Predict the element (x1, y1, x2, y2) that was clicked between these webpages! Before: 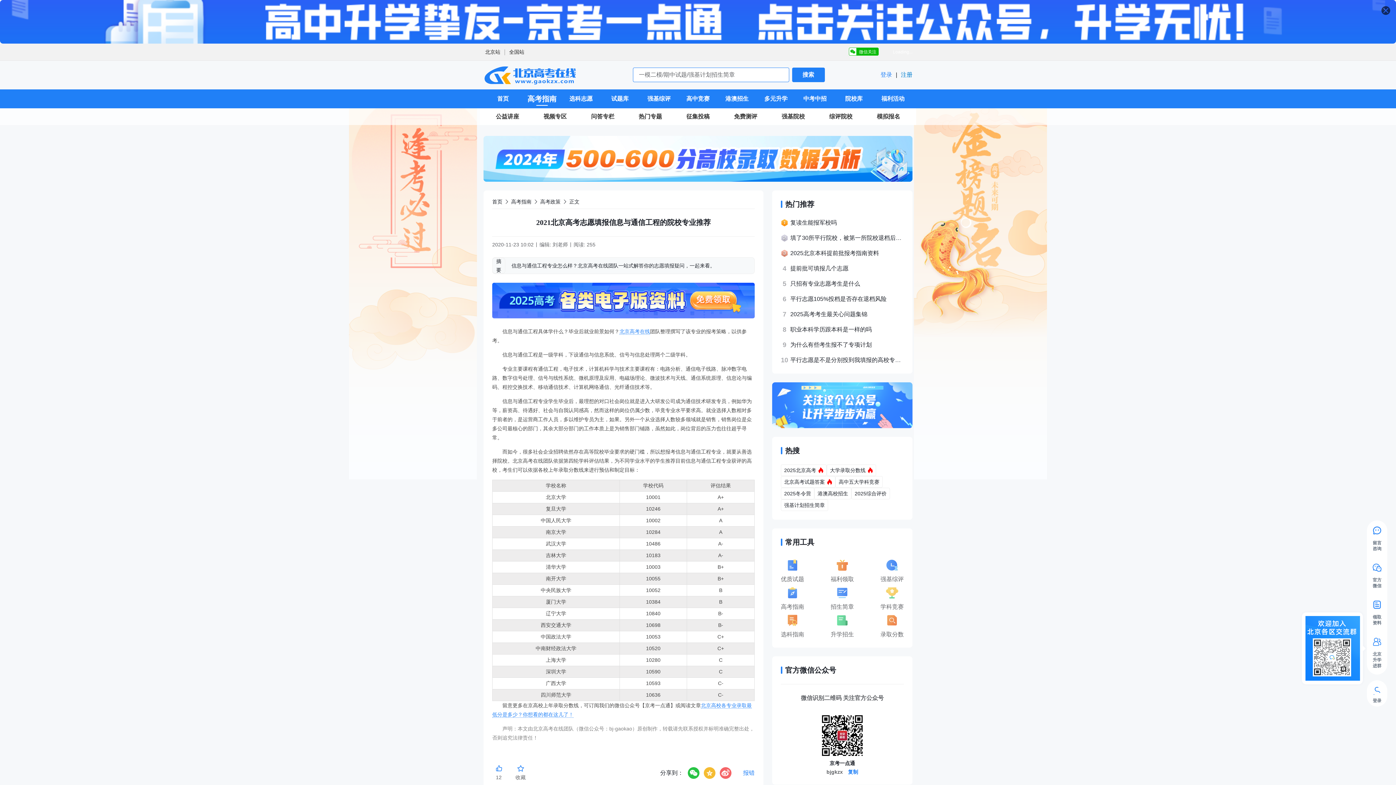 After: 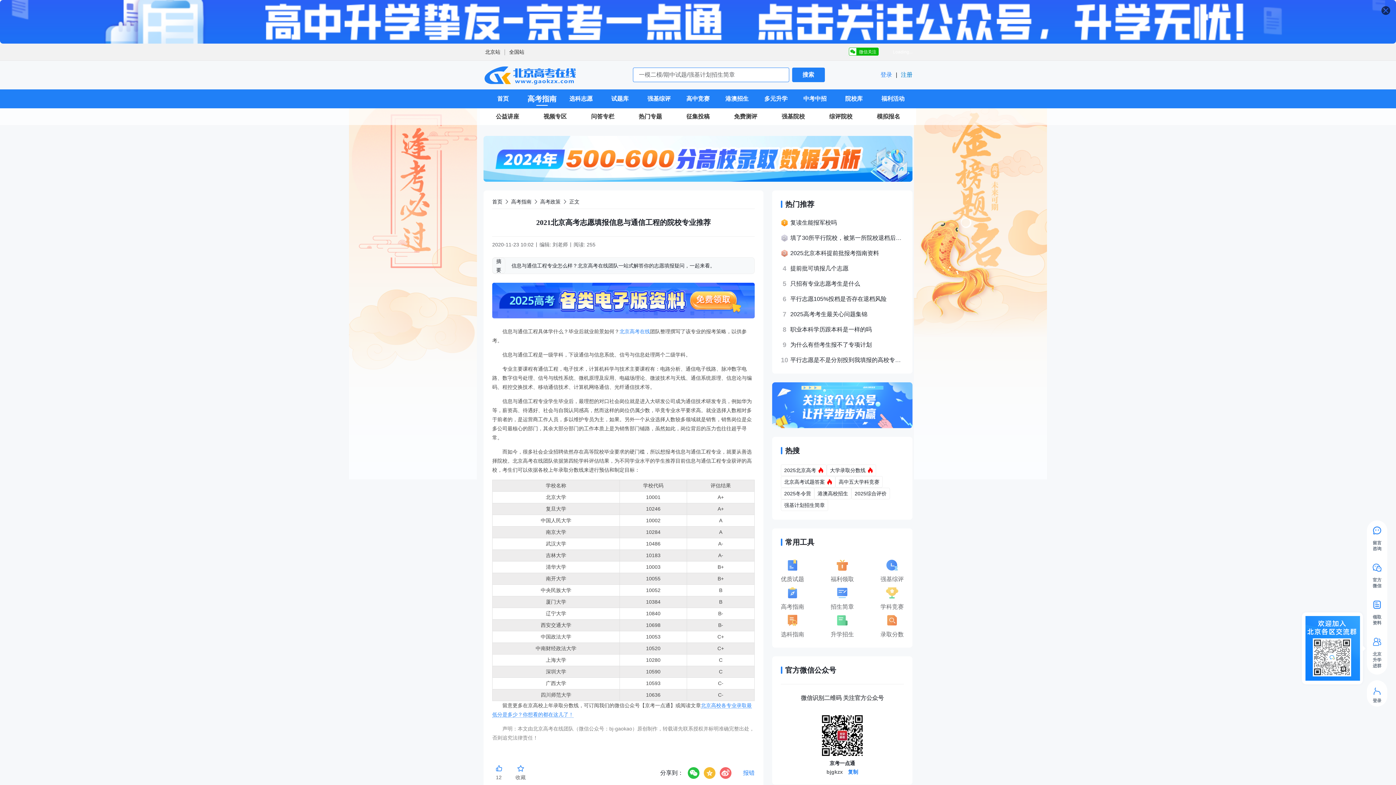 Action: bbox: (619, 328, 650, 334) label: 北京高考在线